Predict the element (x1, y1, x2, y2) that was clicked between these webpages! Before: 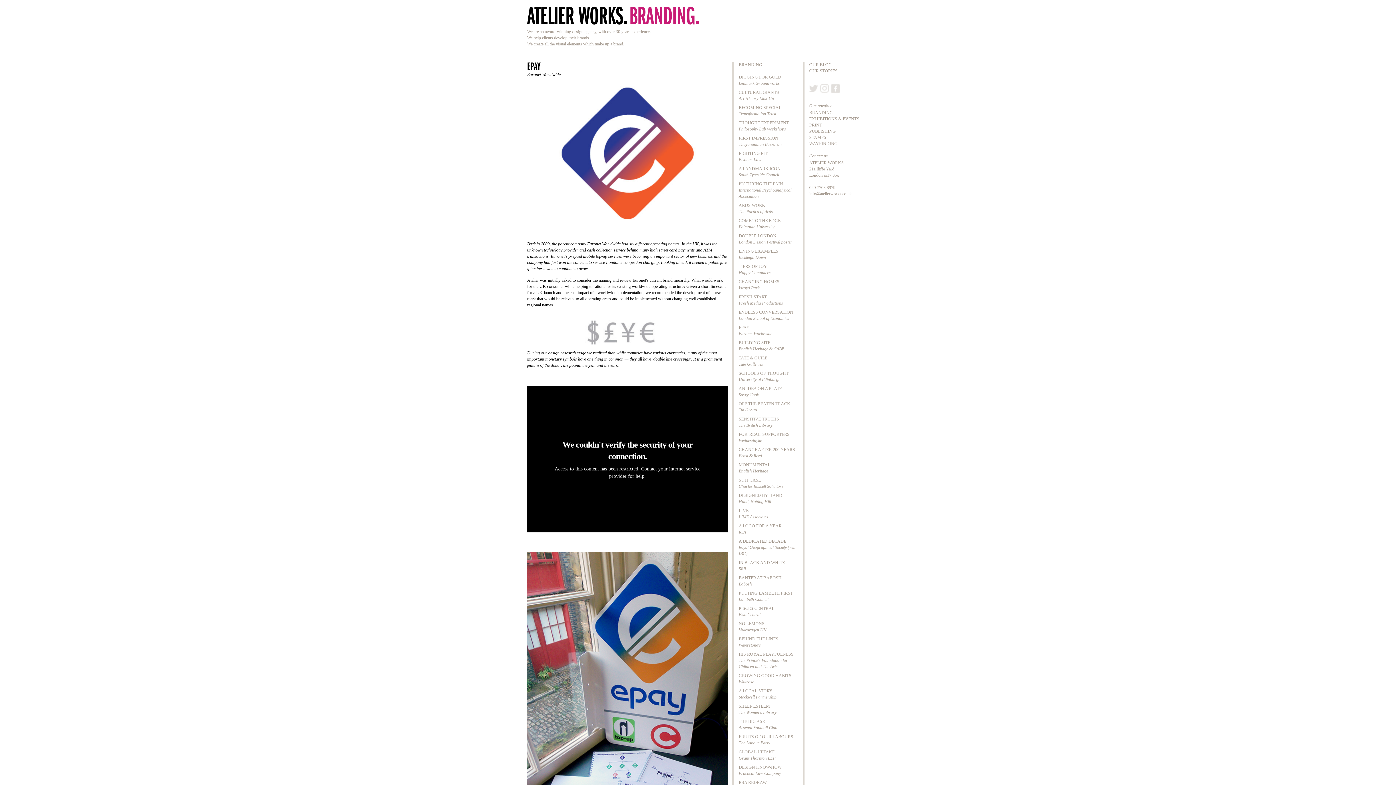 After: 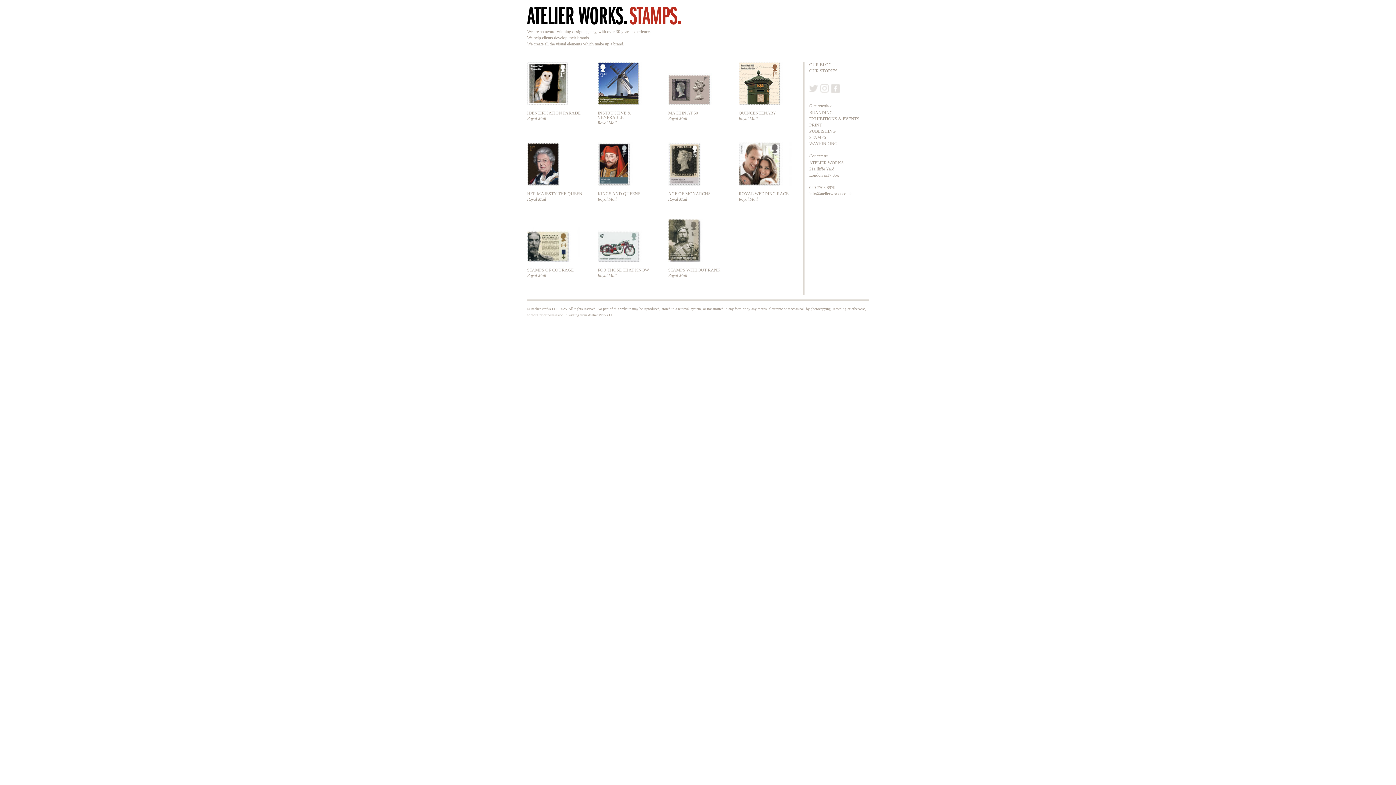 Action: bbox: (809, 134, 826, 140) label: STAMPS